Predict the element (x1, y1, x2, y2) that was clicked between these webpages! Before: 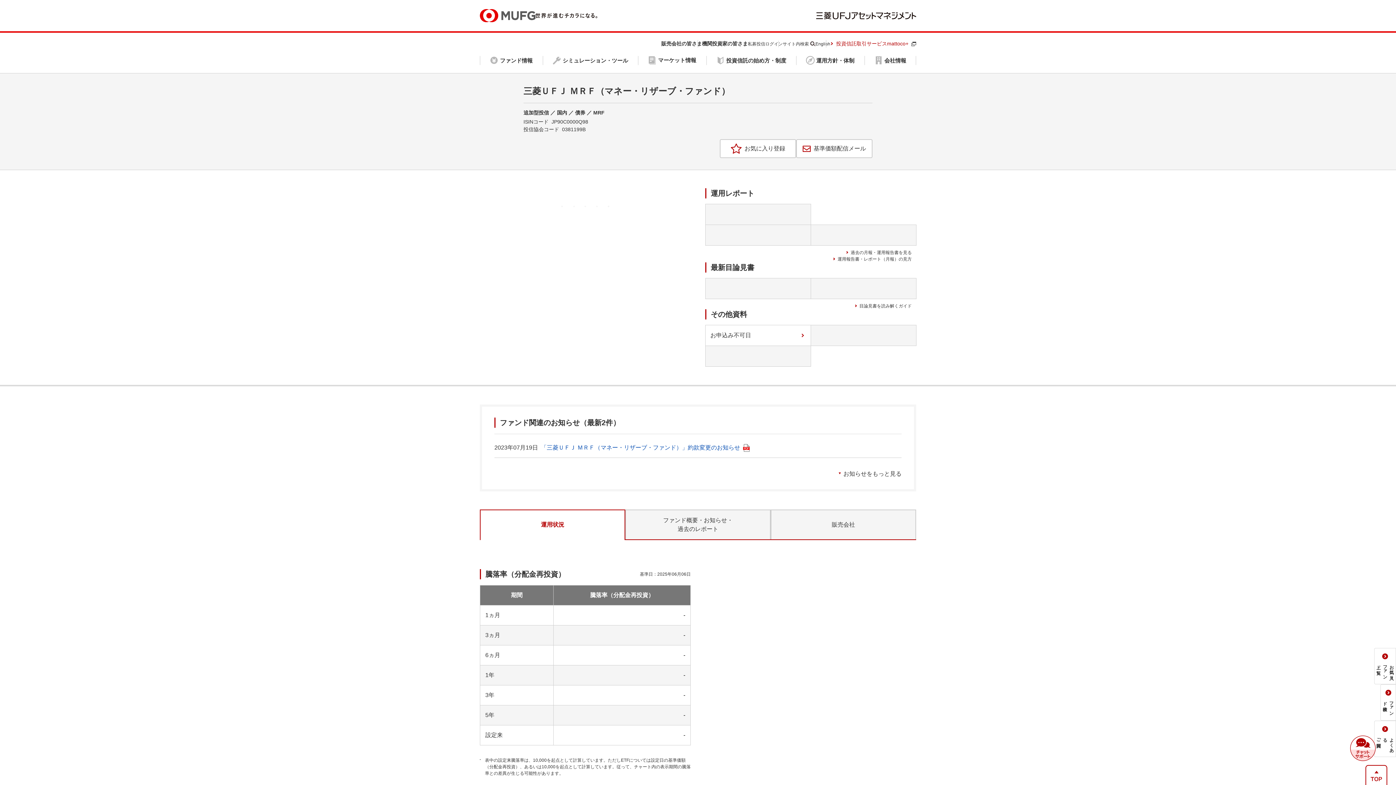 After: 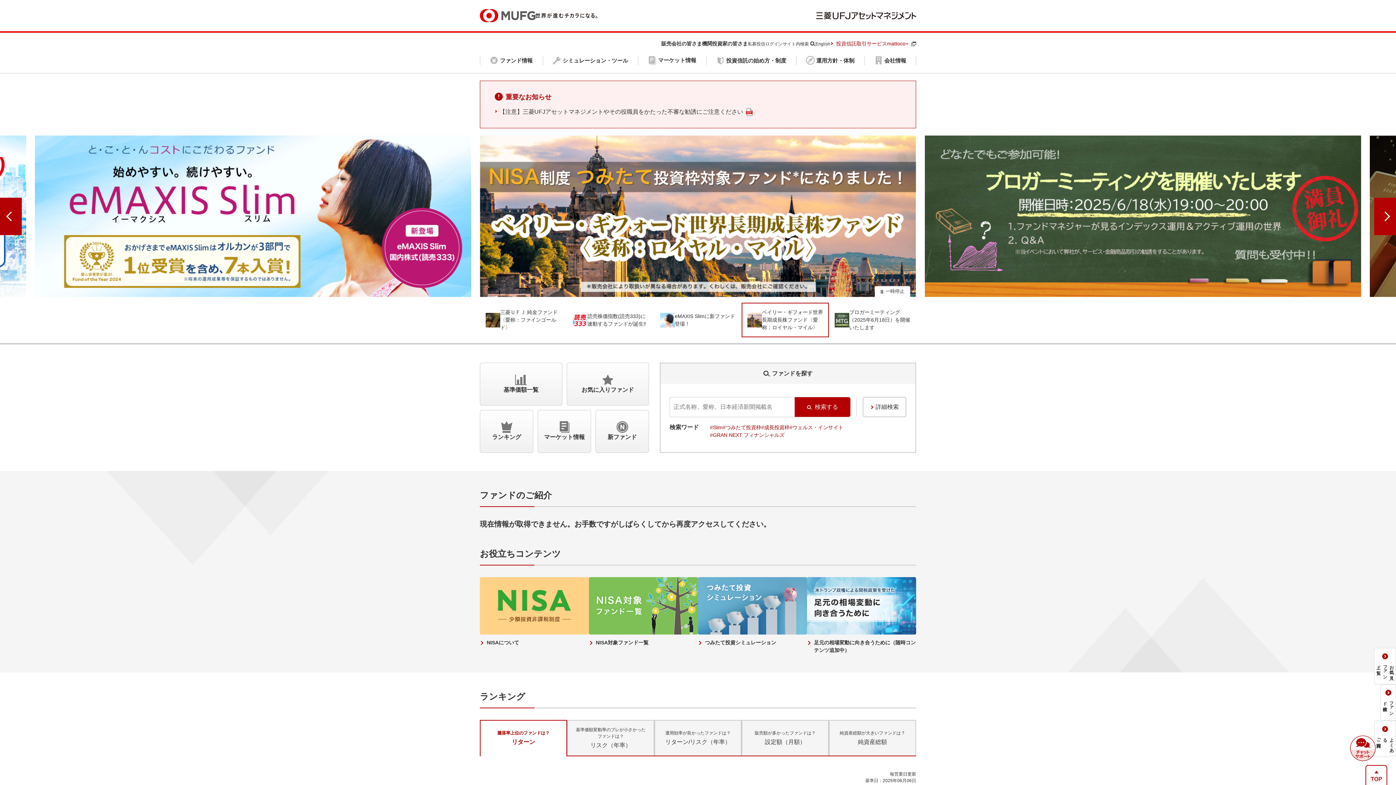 Action: bbox: (816, 13, 916, 19)